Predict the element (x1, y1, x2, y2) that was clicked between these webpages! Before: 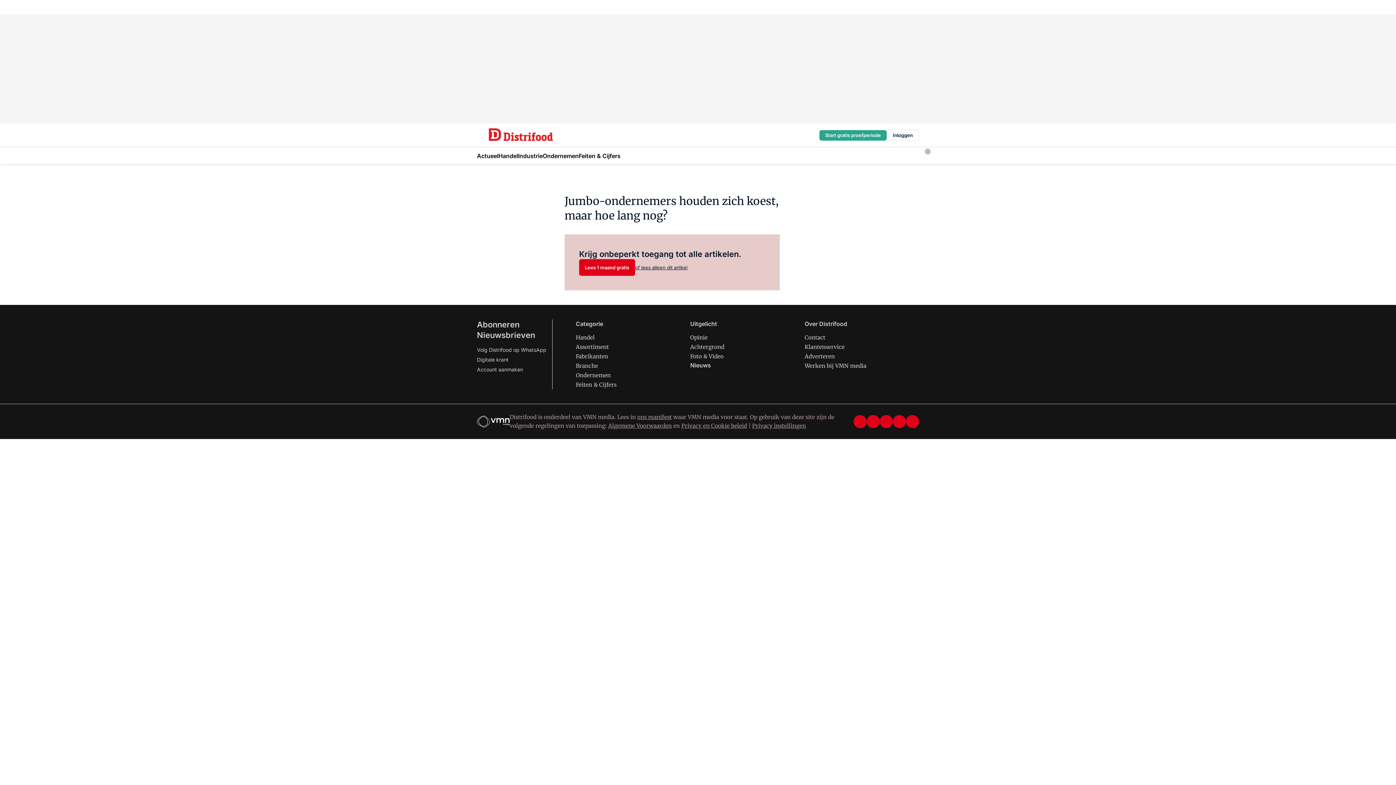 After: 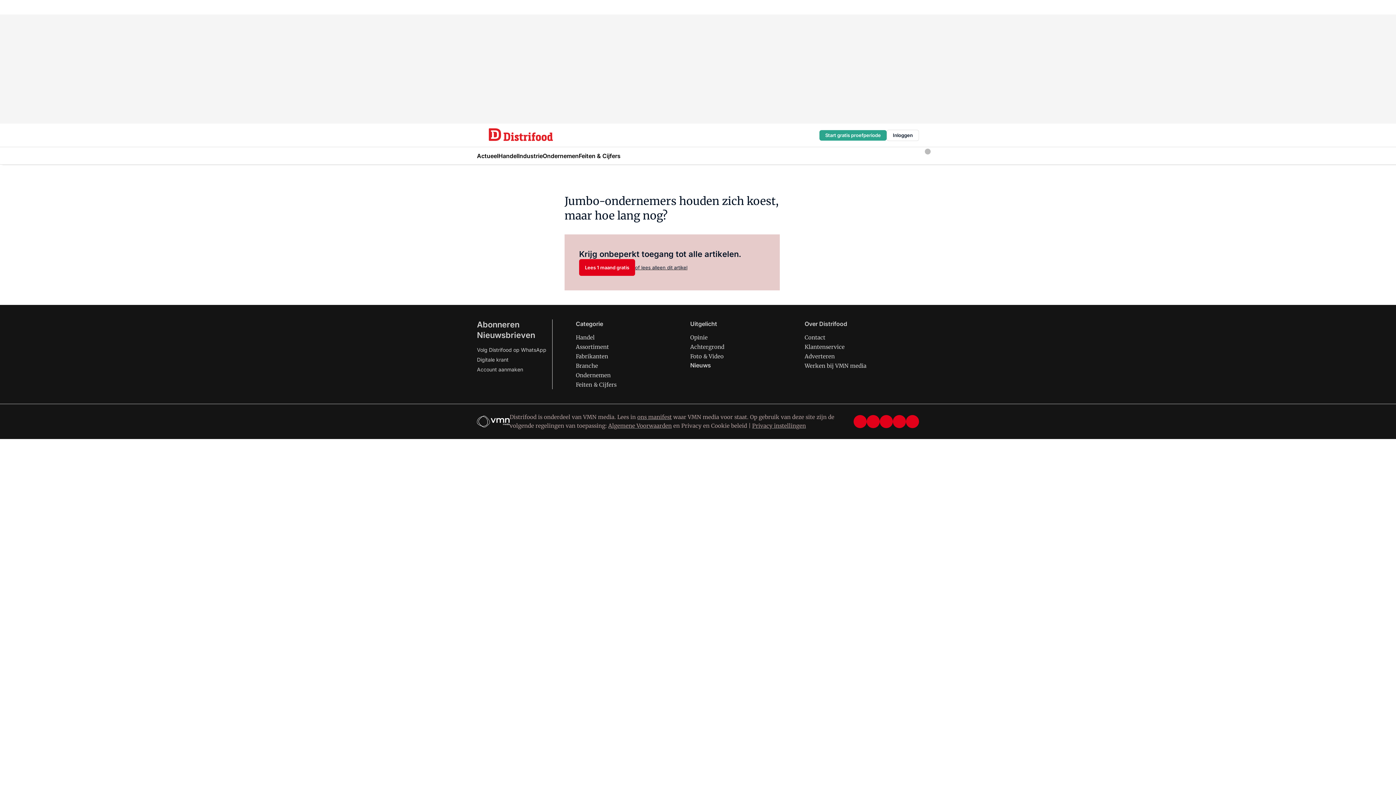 Action: bbox: (681, 422, 747, 429) label: Privacy en Cookie beleid